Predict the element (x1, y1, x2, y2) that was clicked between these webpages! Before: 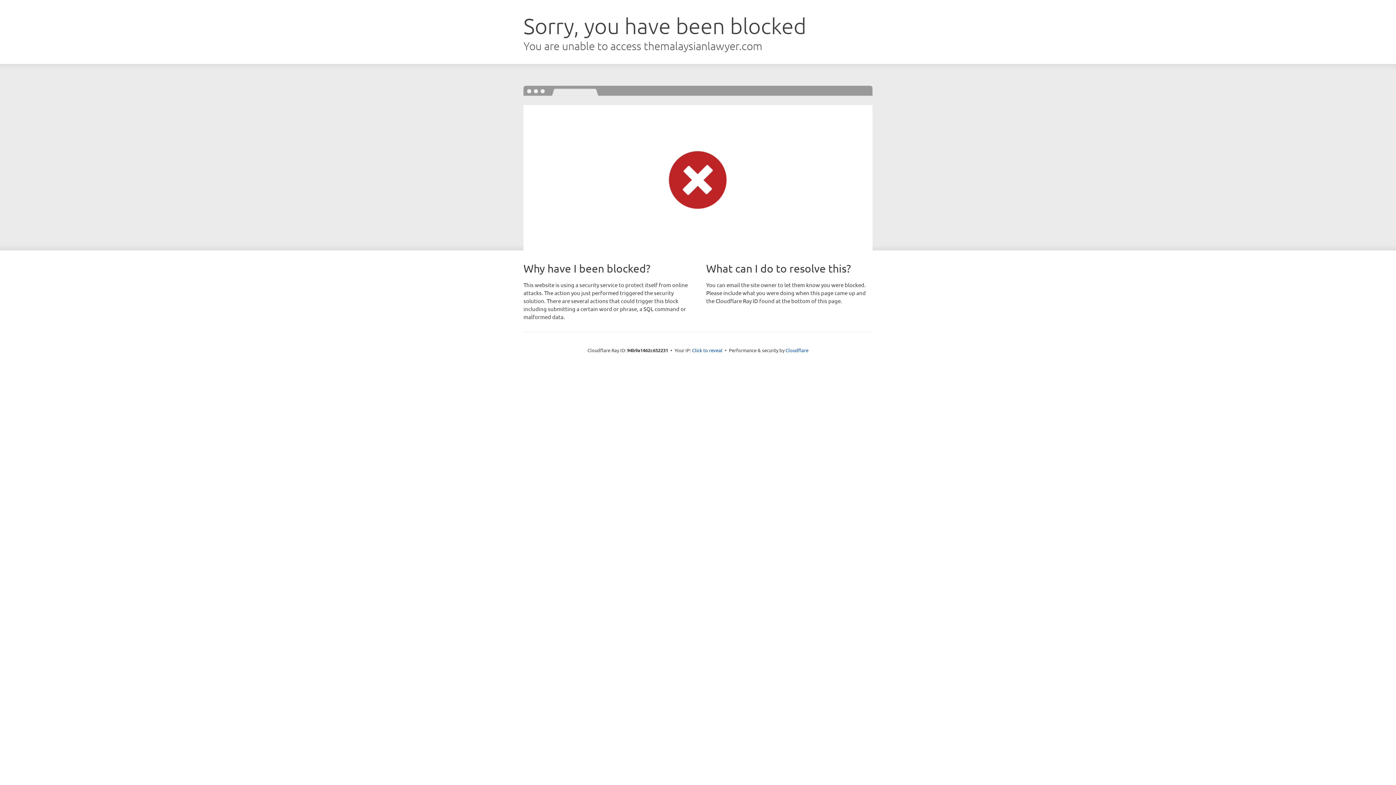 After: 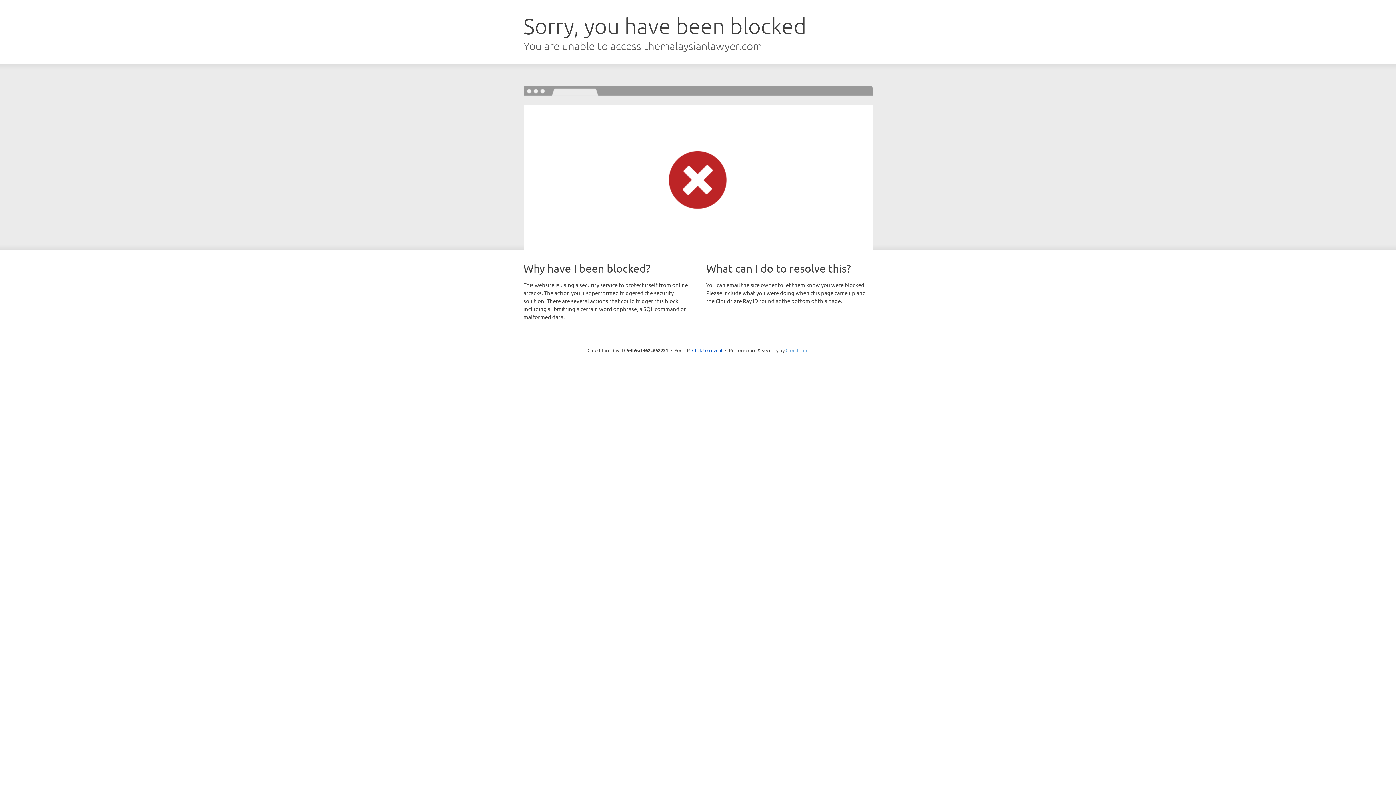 Action: bbox: (785, 347, 808, 353) label: Cloudflare